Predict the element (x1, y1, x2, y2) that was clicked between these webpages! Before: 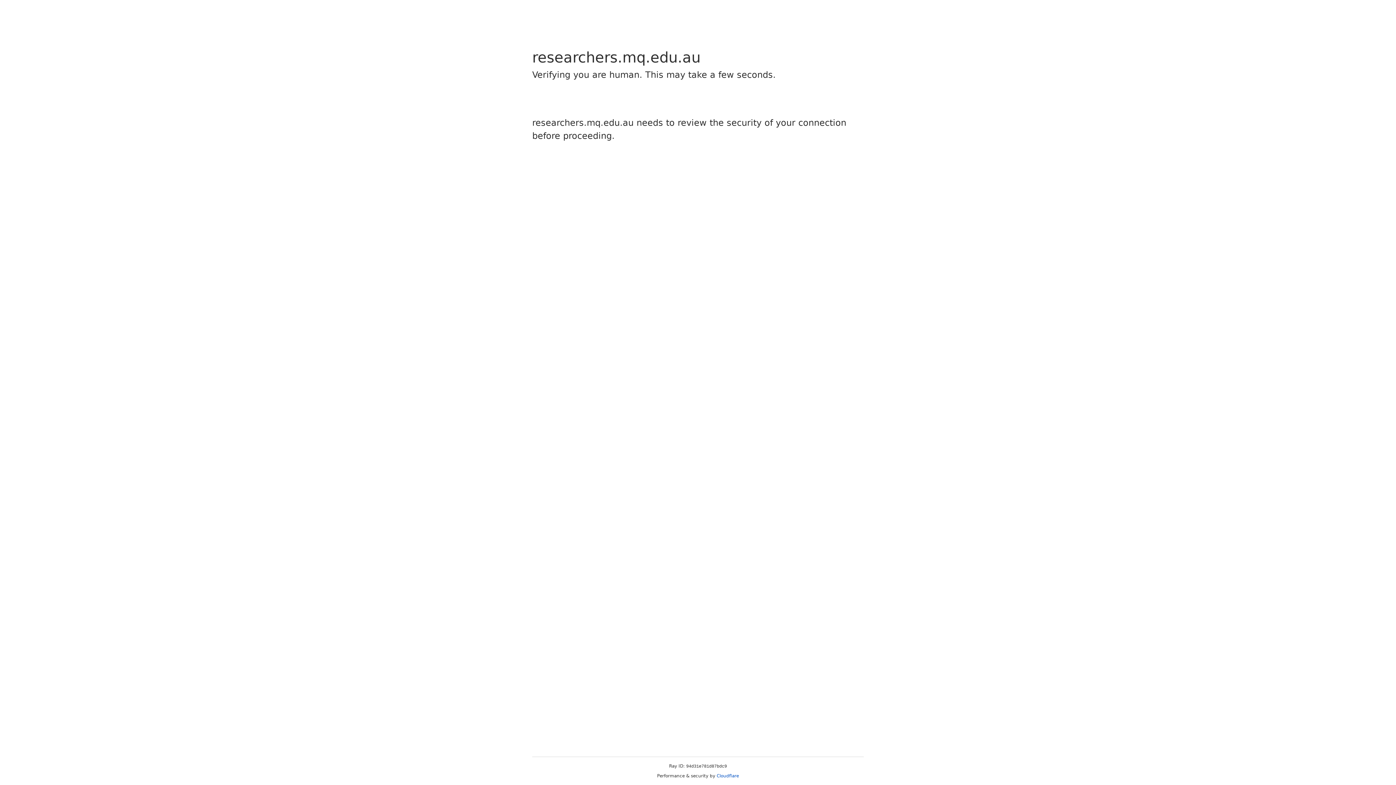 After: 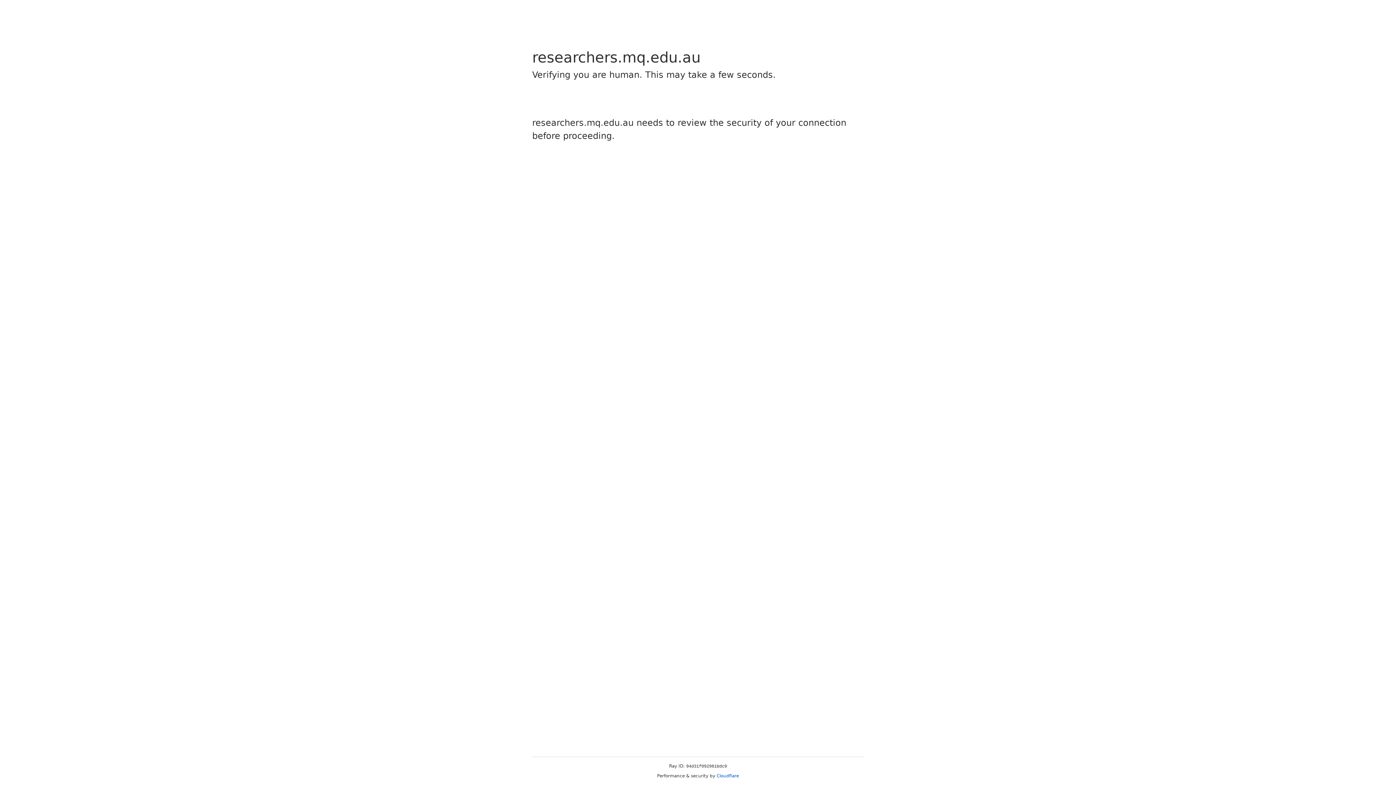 Action: bbox: (716, 773, 739, 778) label: Cloudflare